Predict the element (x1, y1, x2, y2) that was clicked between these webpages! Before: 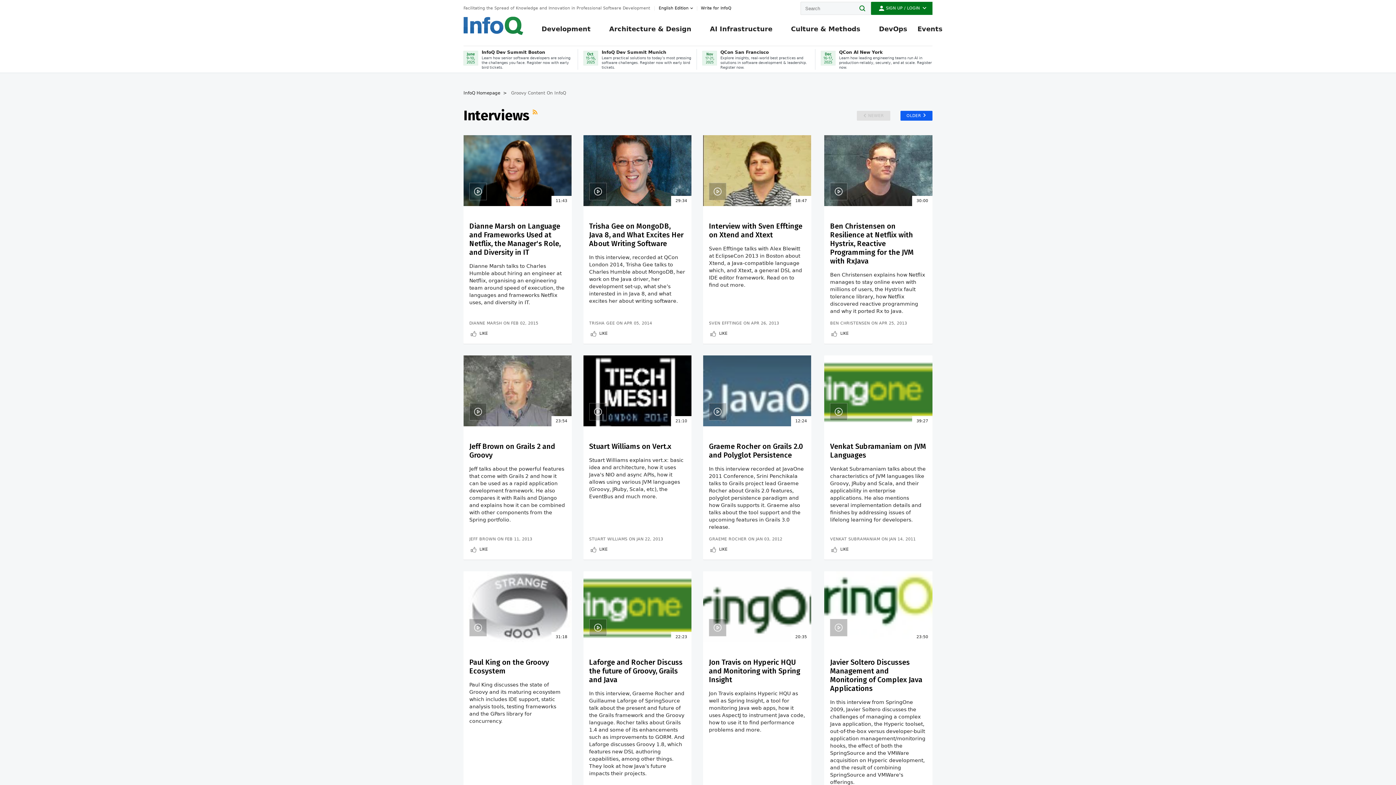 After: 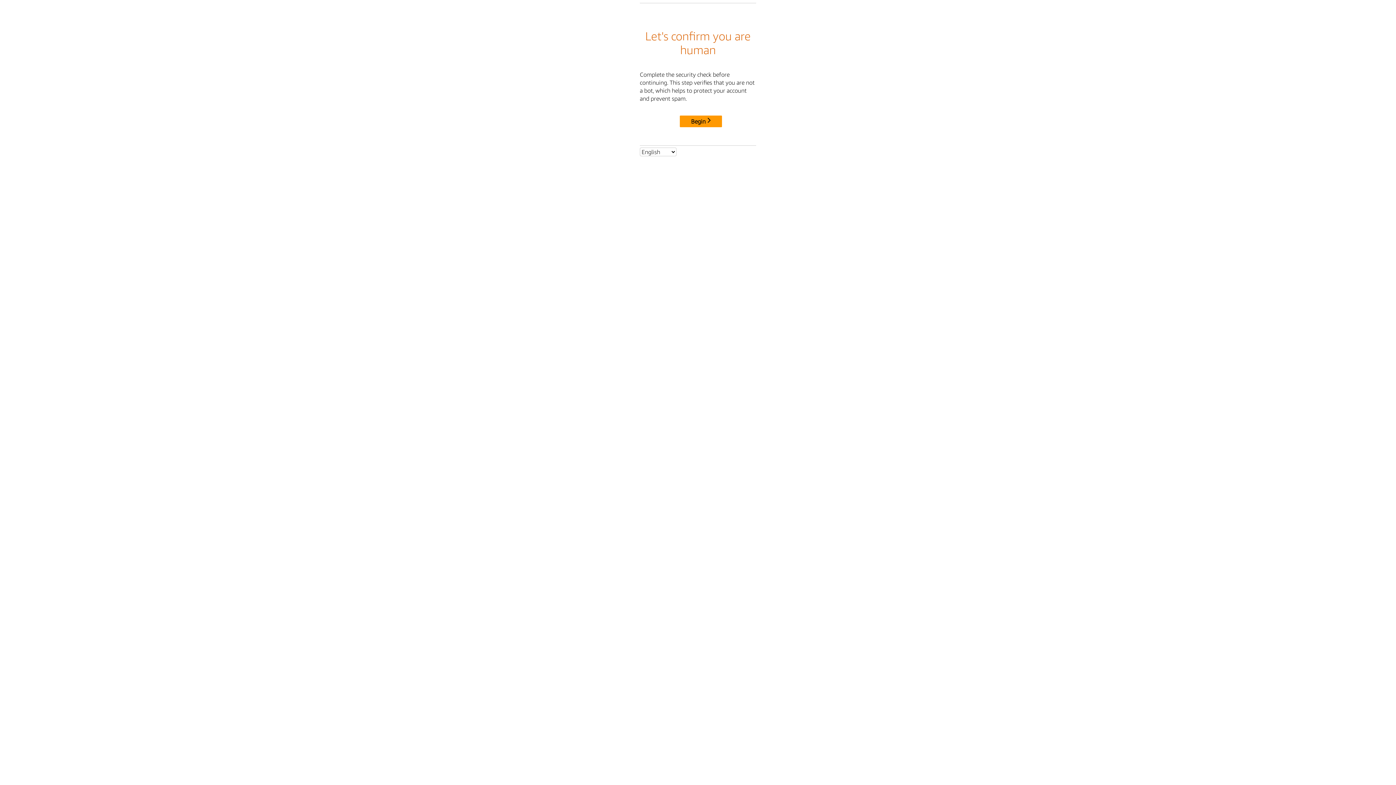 Action: bbox: (830, 321, 870, 325) label: BEN CHRISTENSEN